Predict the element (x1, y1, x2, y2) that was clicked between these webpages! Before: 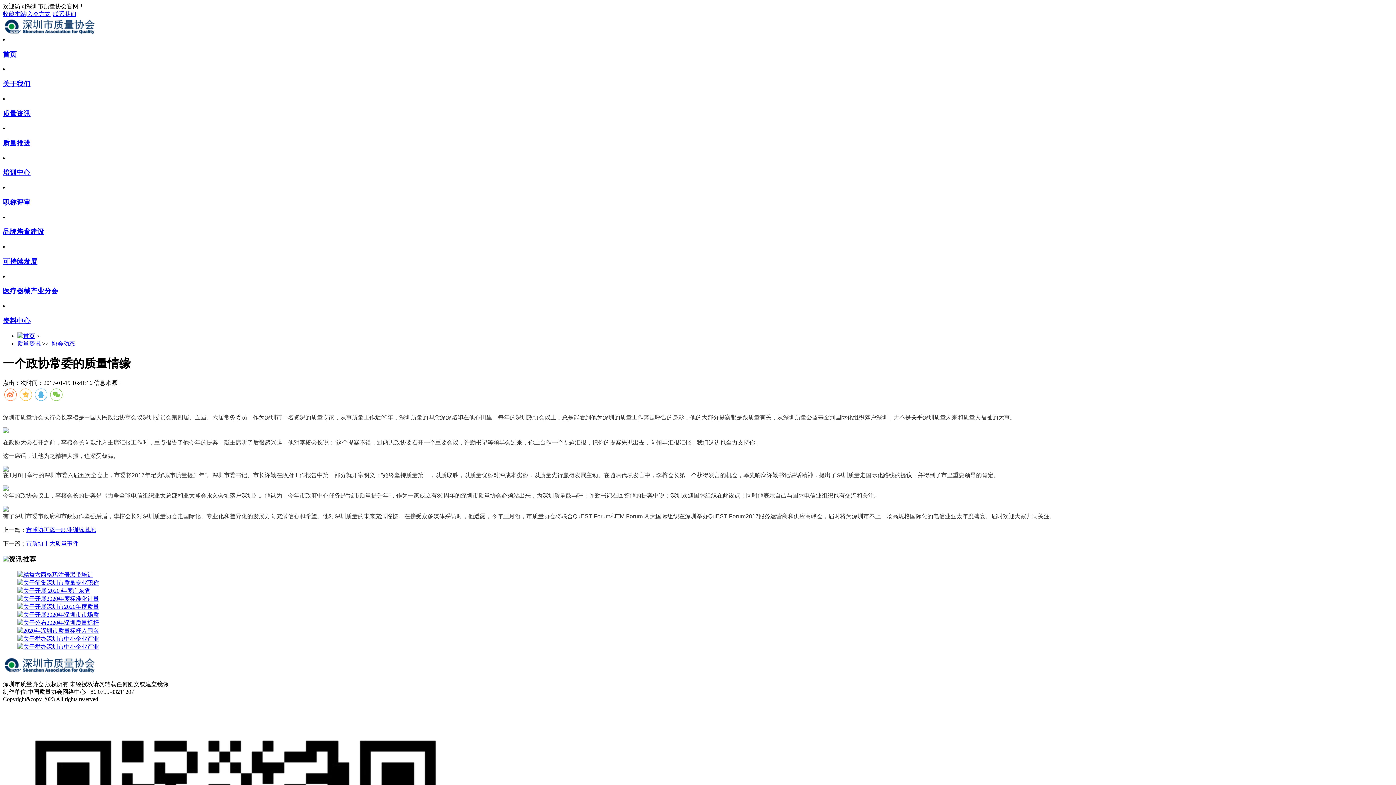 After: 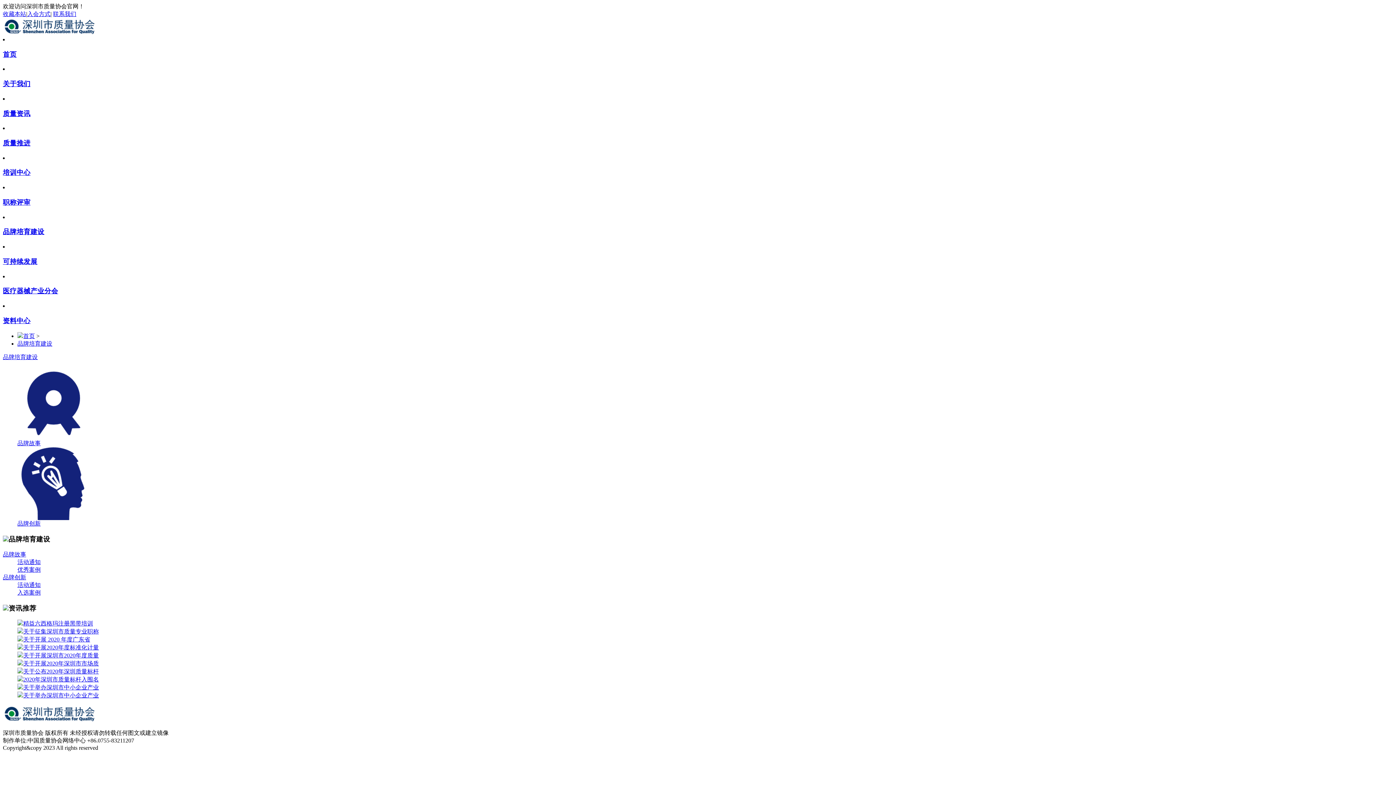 Action: label: 品牌培育建设 bbox: (2, 228, 44, 235)